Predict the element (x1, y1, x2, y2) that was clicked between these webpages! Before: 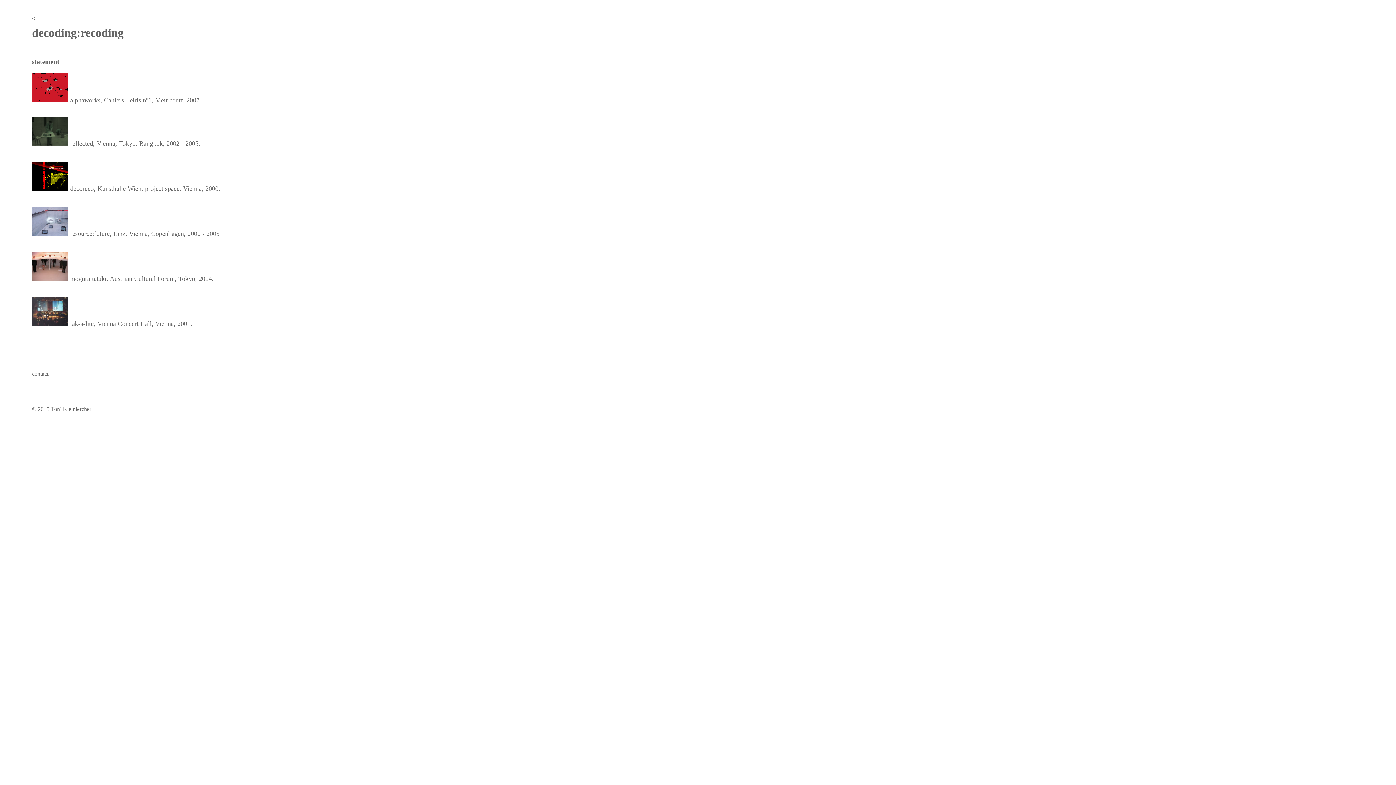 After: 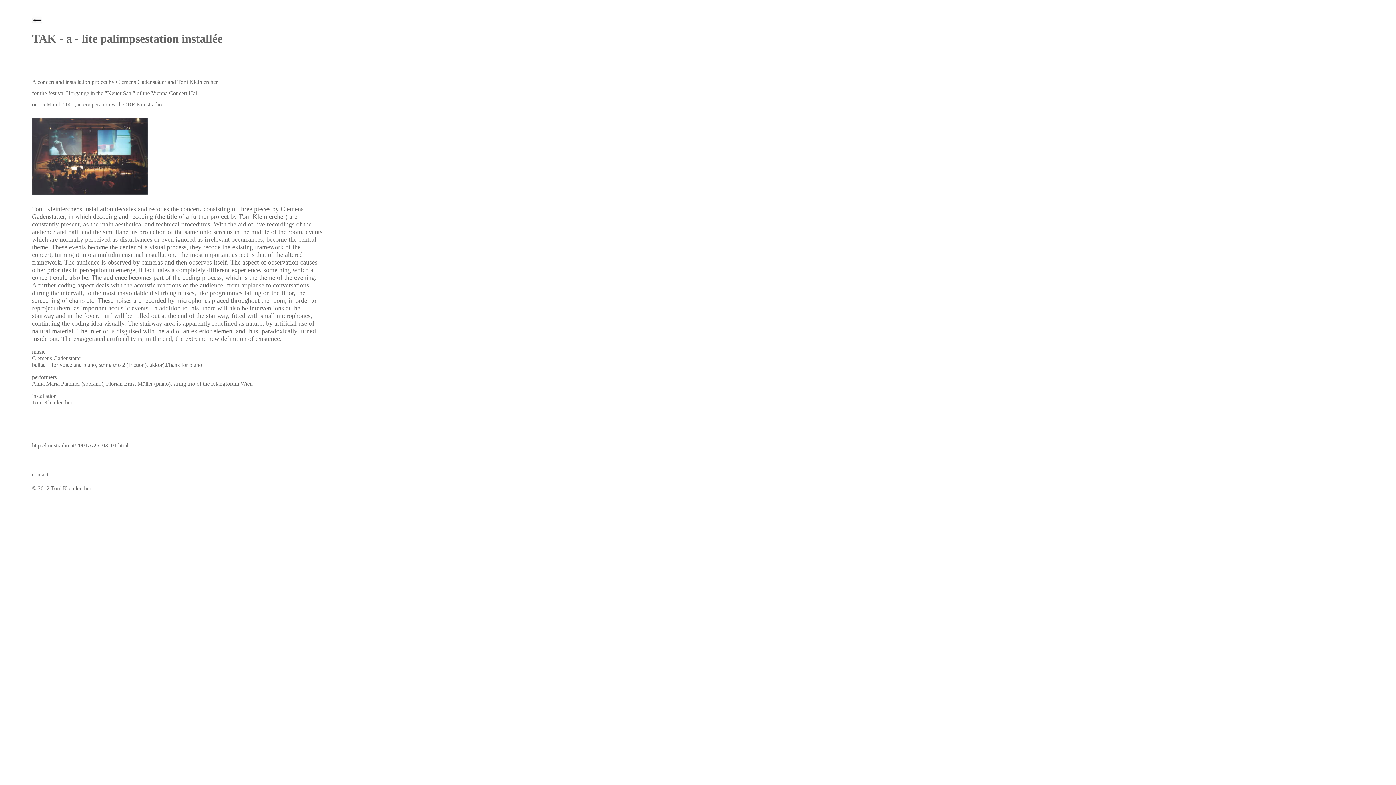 Action: label: tak-a-lite, Vienna Concert Hall, Vienna, 2001. bbox: (70, 320, 192, 327)